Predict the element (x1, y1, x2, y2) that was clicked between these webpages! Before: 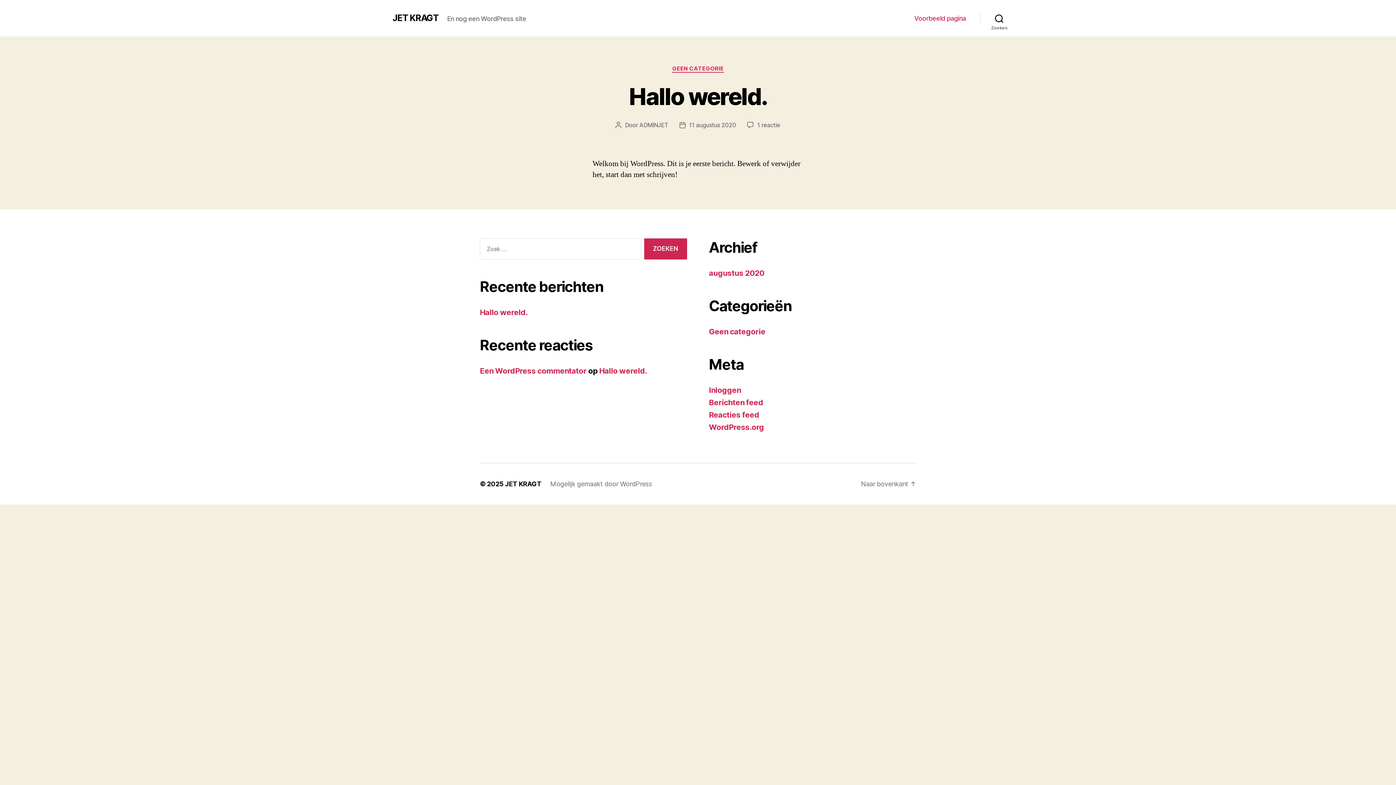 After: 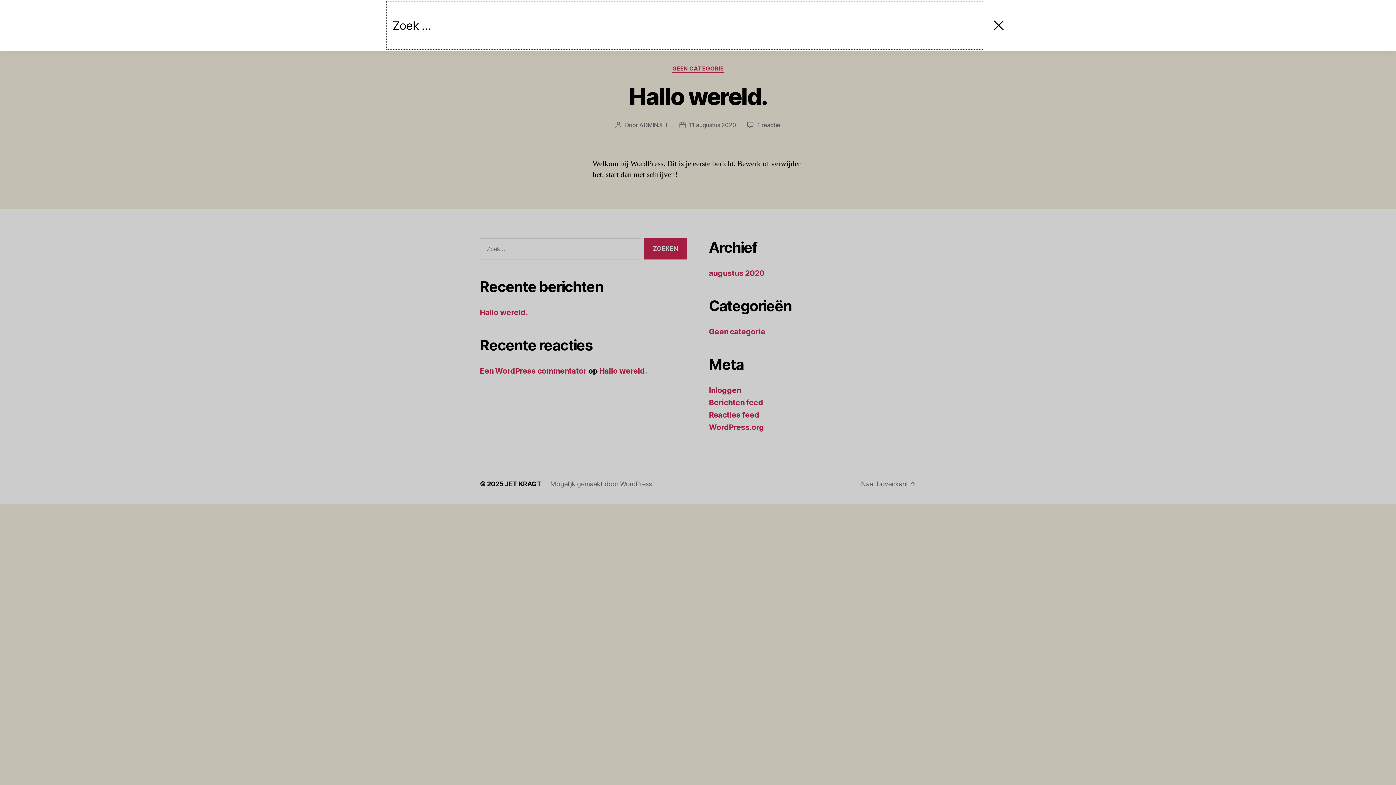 Action: label: Zoeken bbox: (980, 10, 1018, 26)